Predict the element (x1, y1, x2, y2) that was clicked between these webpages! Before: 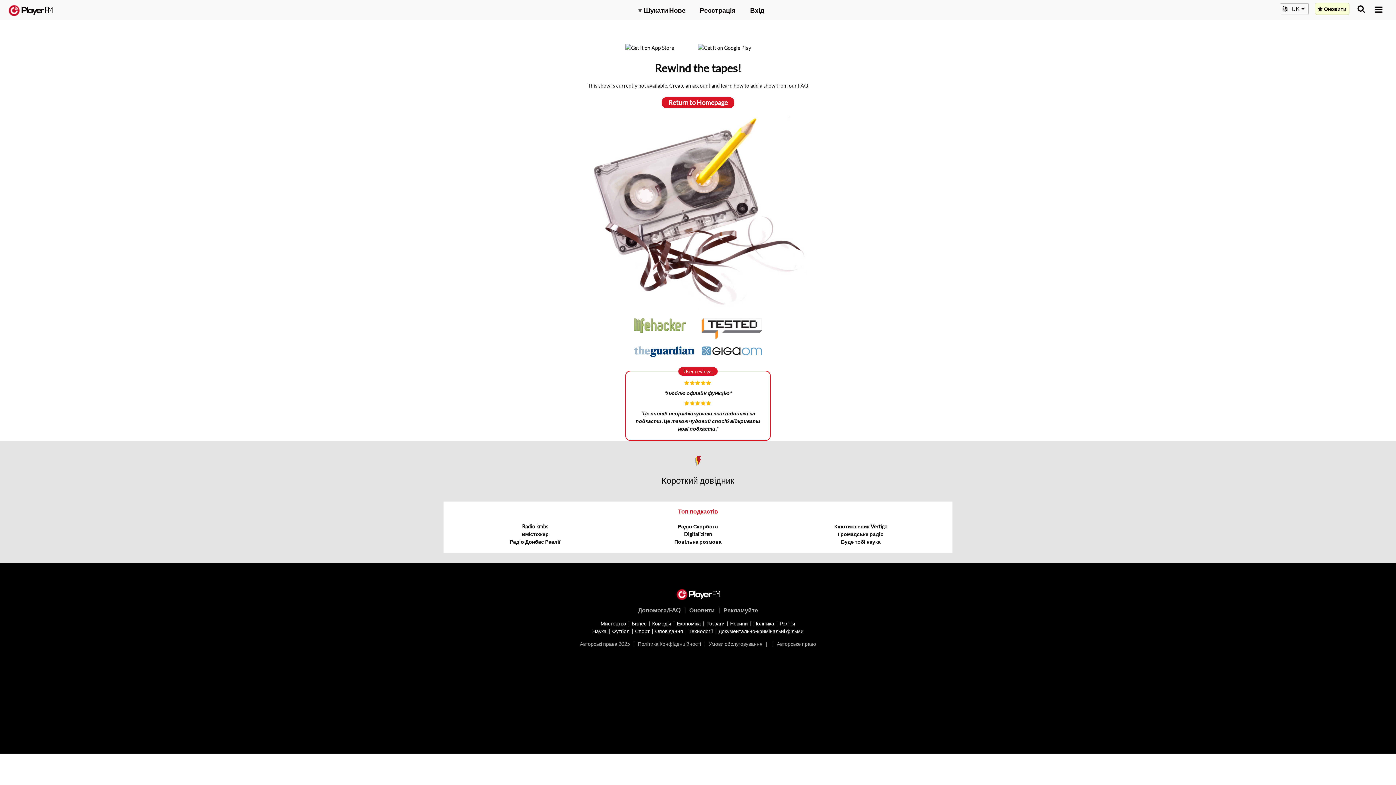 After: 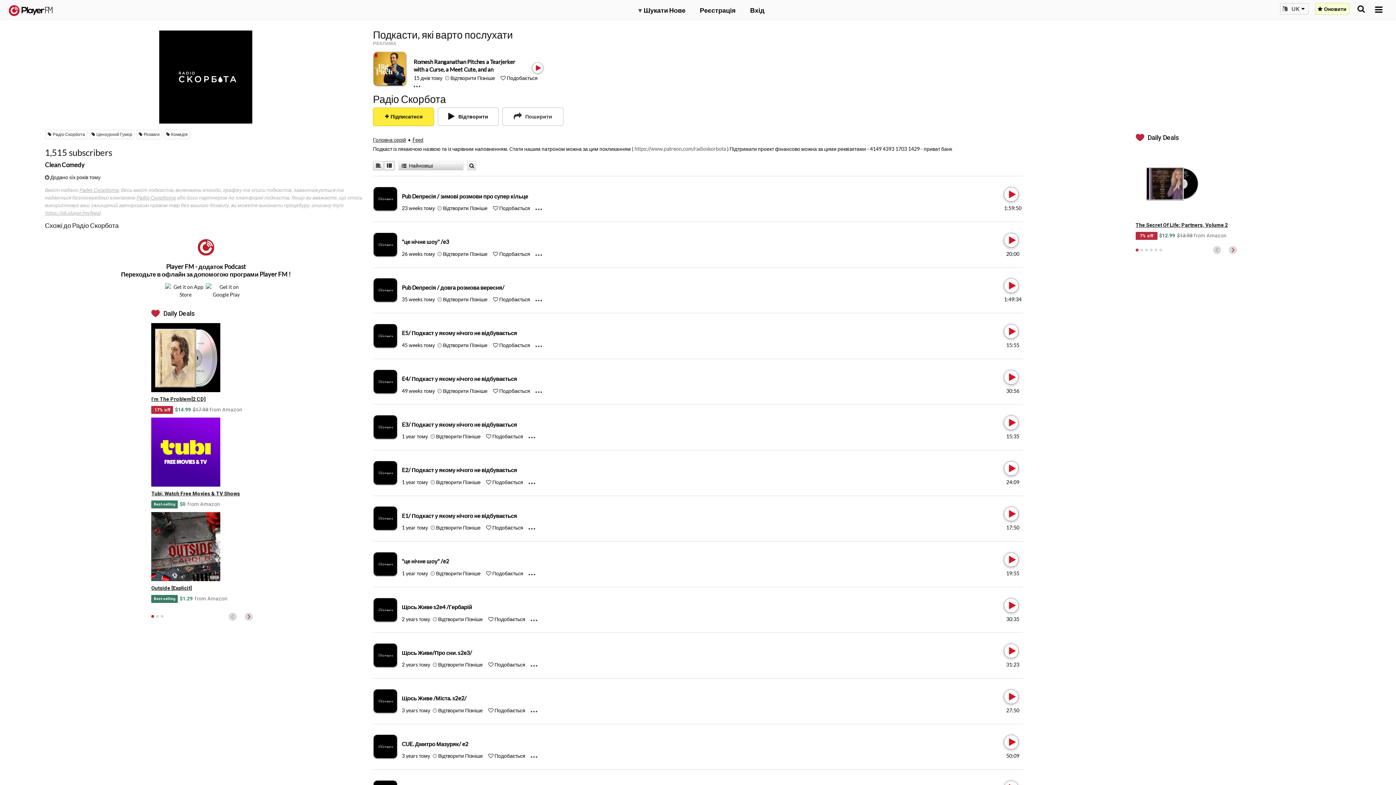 Action: label: Радіо Скорбота bbox: (678, 523, 718, 529)